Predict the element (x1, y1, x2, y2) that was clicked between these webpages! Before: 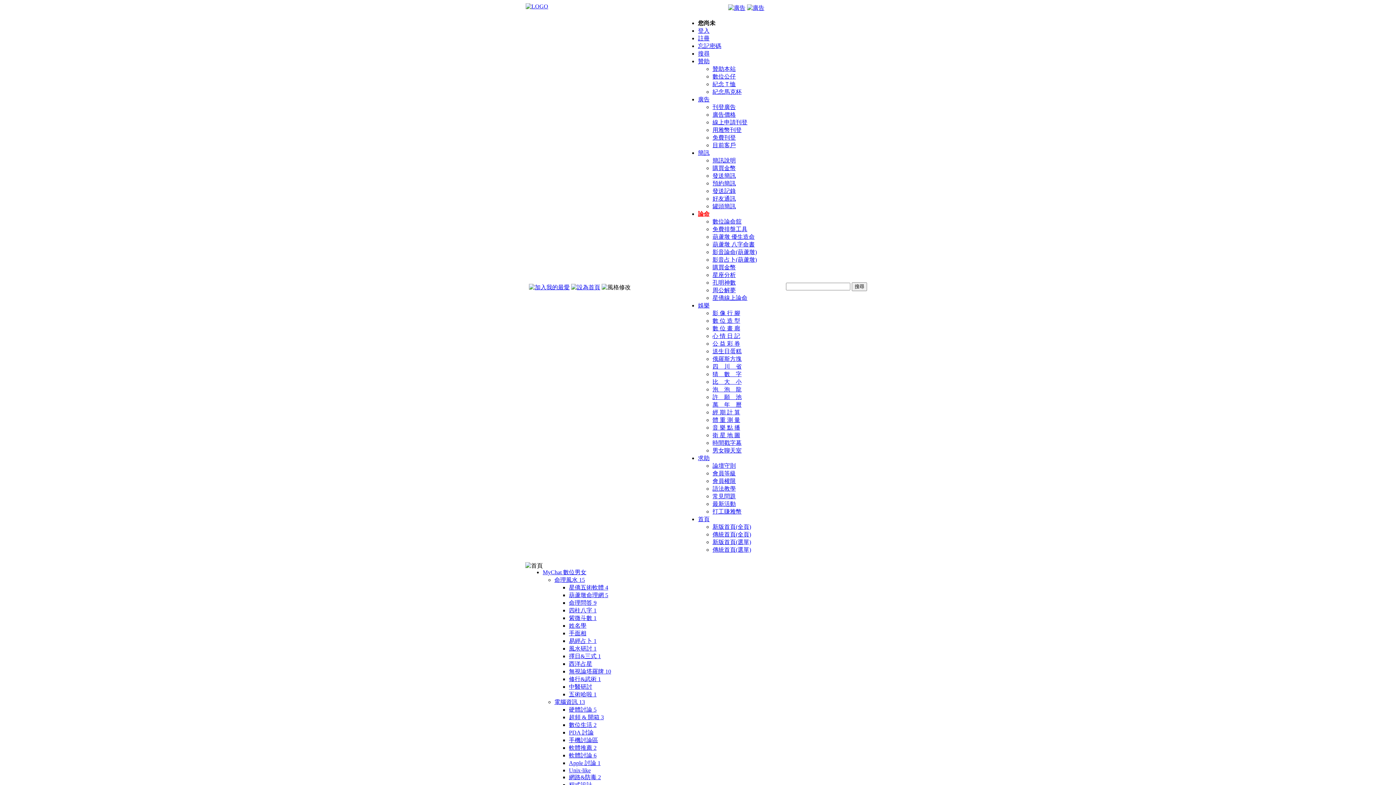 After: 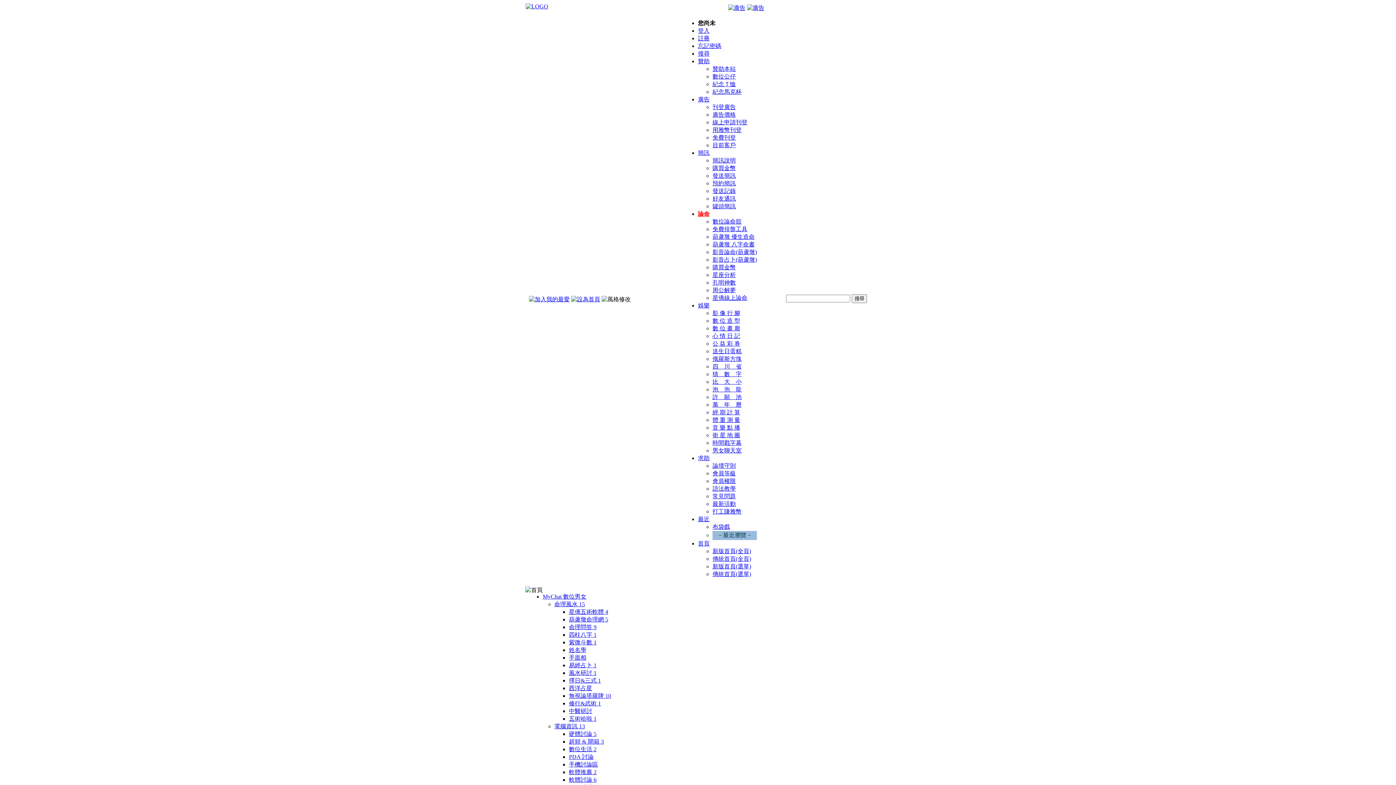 Action: label: 數位論命舘 bbox: (712, 218, 741, 224)